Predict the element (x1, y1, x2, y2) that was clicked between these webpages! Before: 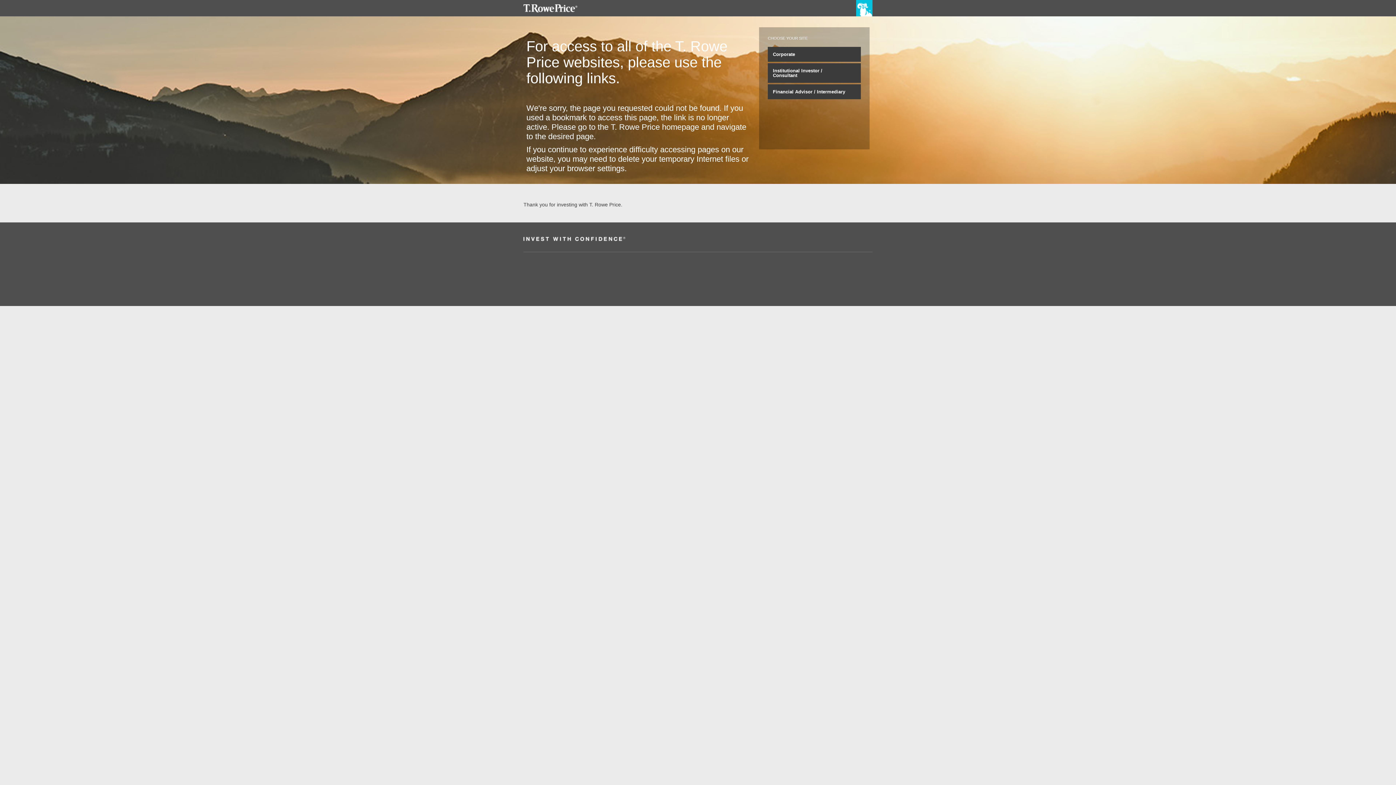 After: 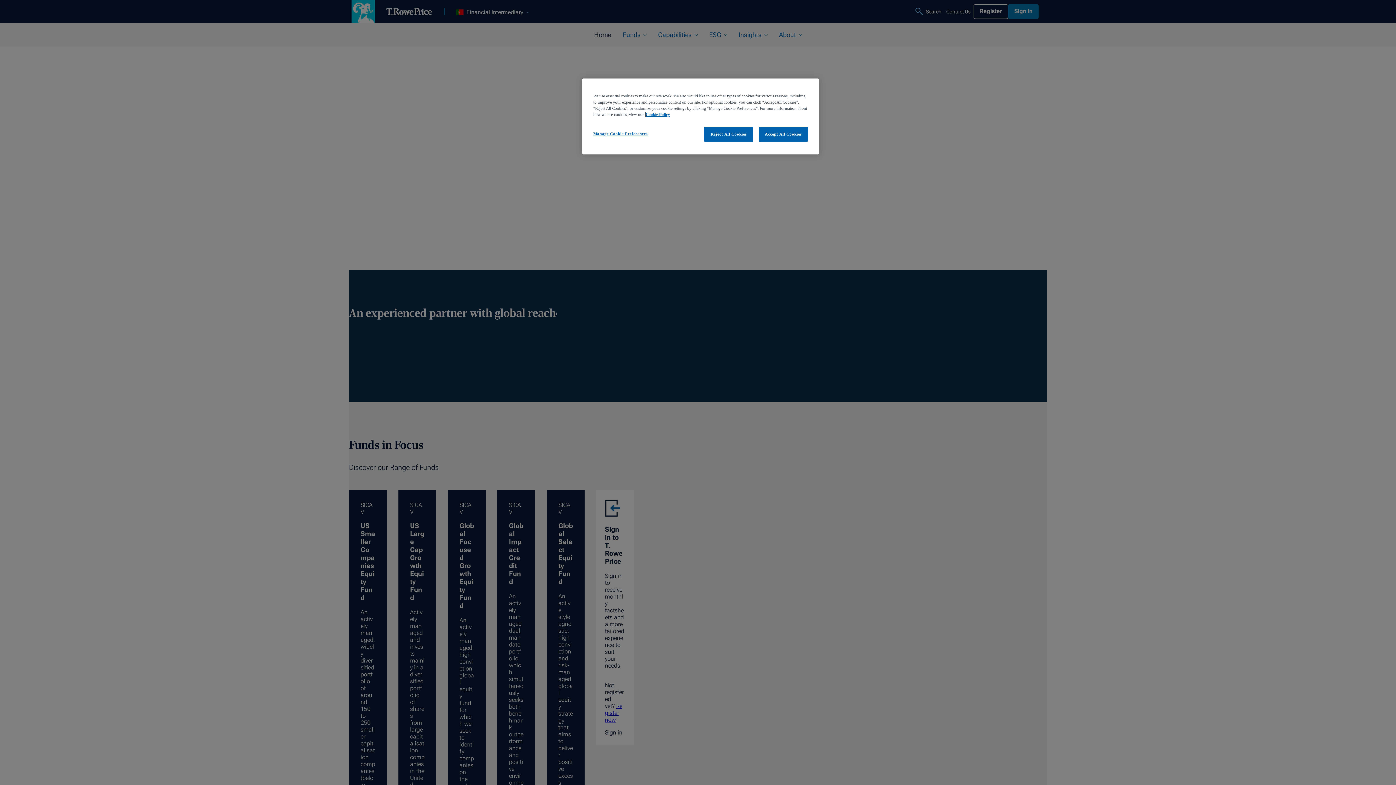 Action: label: Financial Advisor / Intermediary bbox: (767, 84, 861, 99)